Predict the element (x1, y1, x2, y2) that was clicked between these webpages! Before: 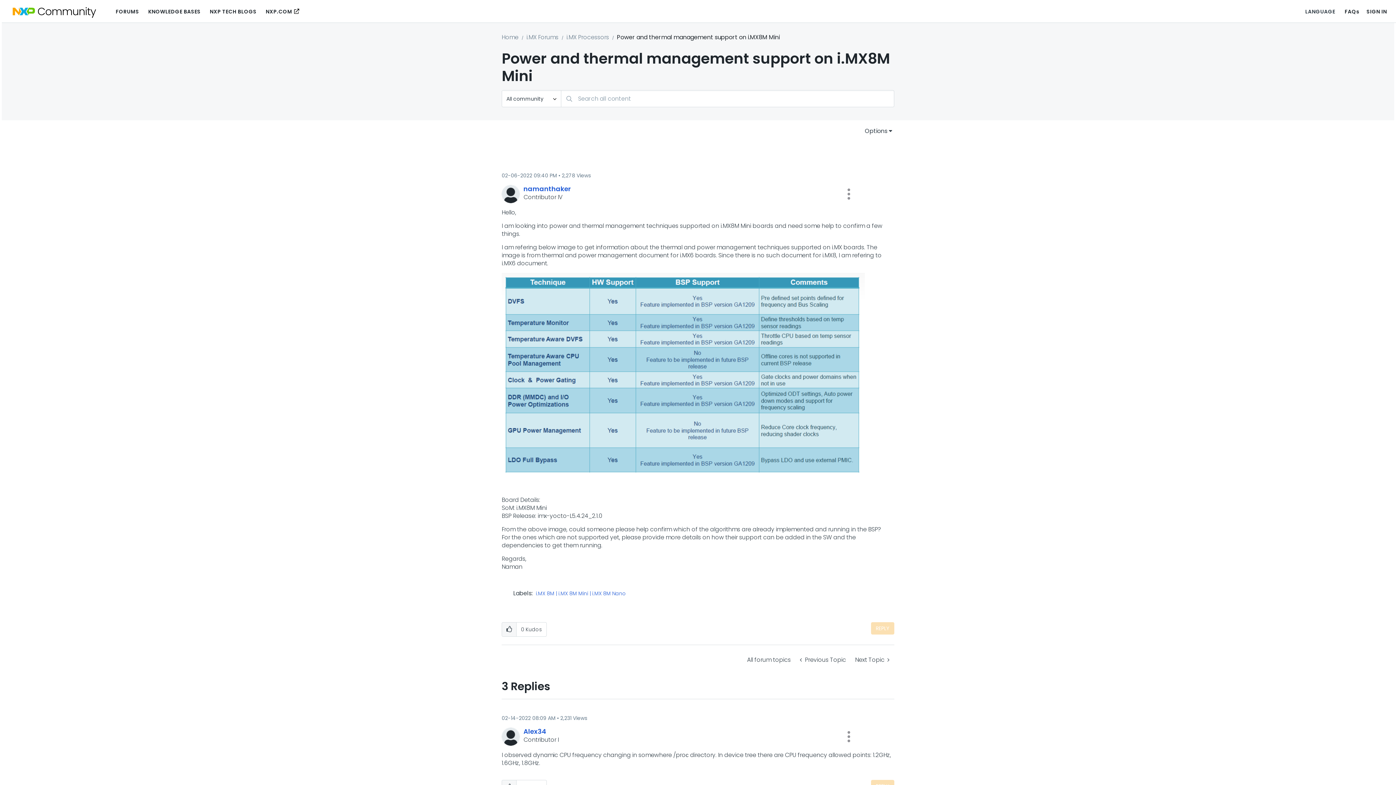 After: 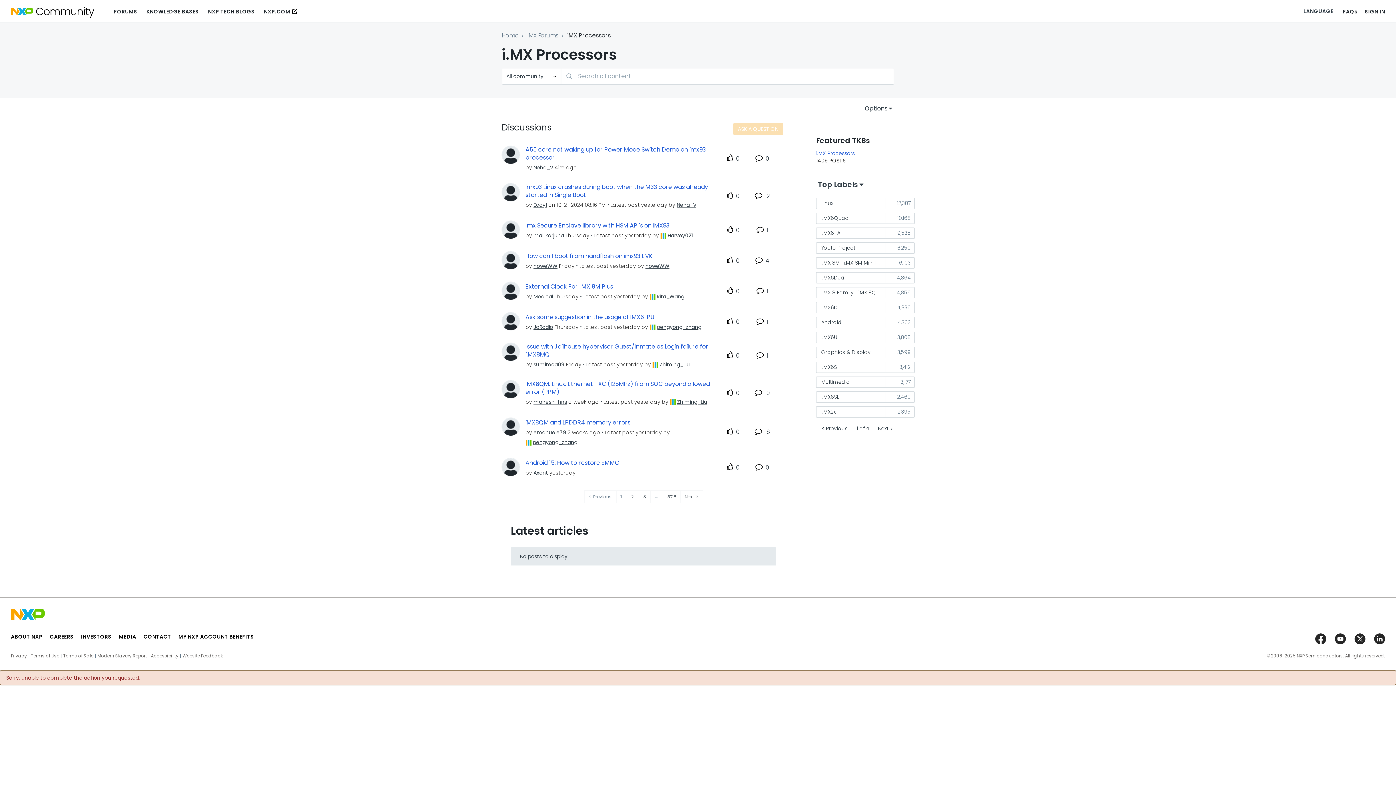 Action: label: i.MX Processors bbox: (566, 33, 609, 41)